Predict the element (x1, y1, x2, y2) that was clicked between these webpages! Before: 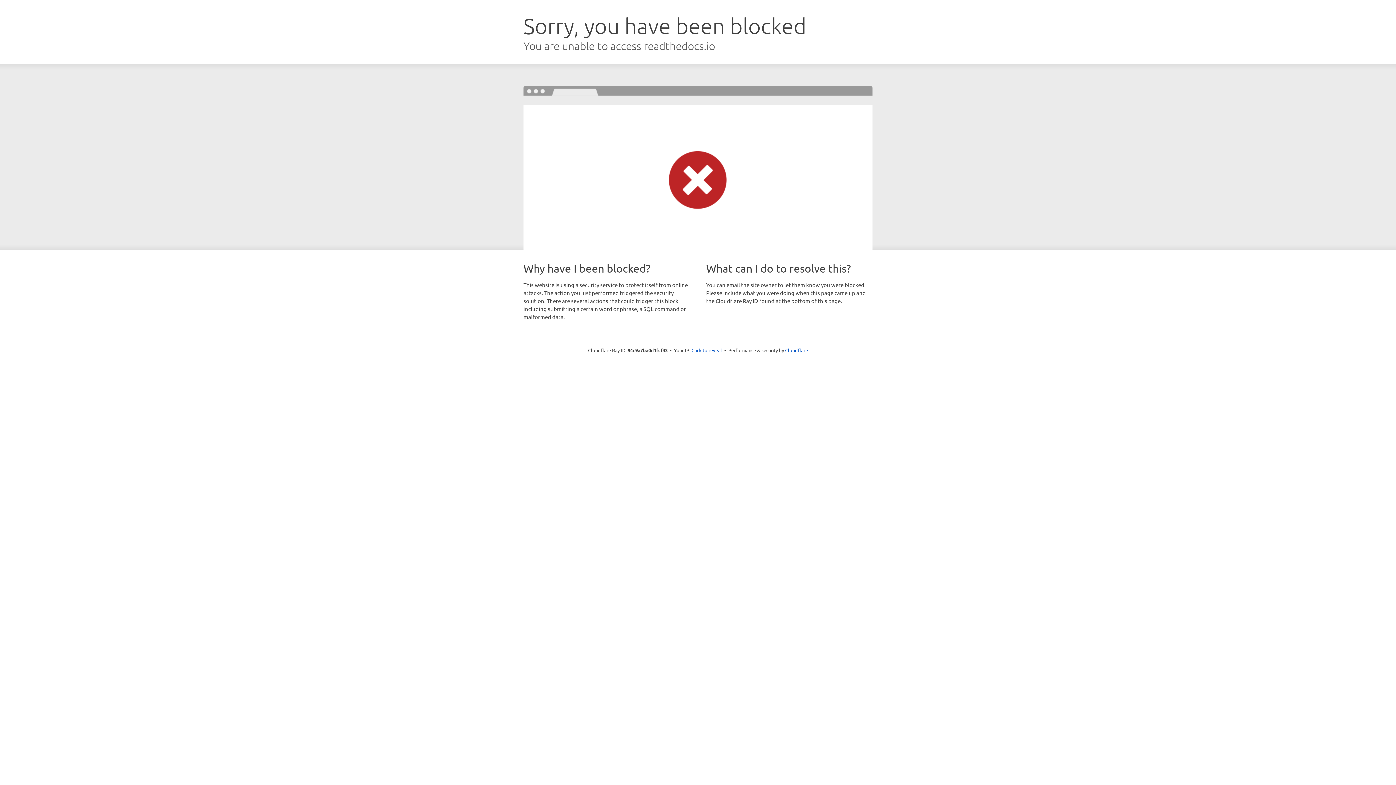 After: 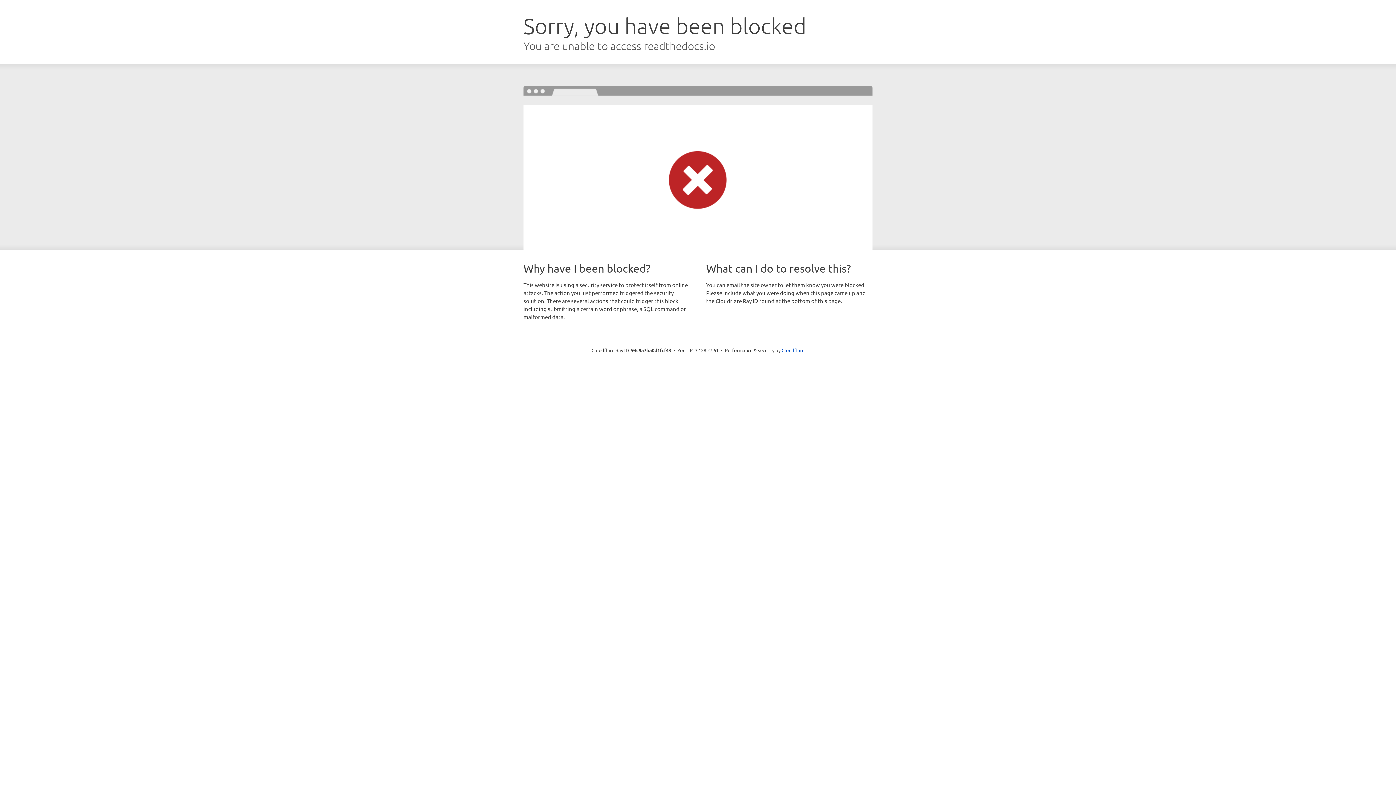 Action: bbox: (691, 346, 722, 353) label: Click to reveal